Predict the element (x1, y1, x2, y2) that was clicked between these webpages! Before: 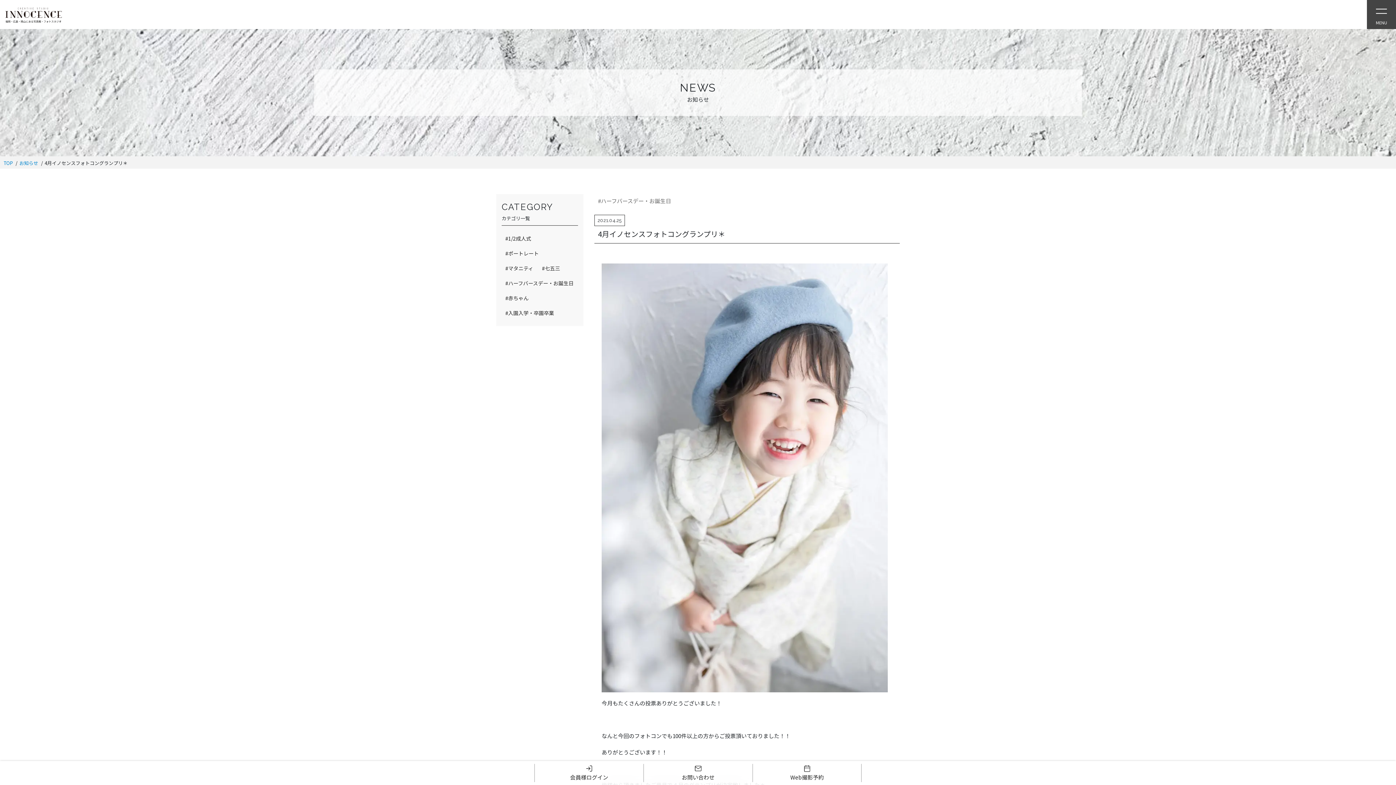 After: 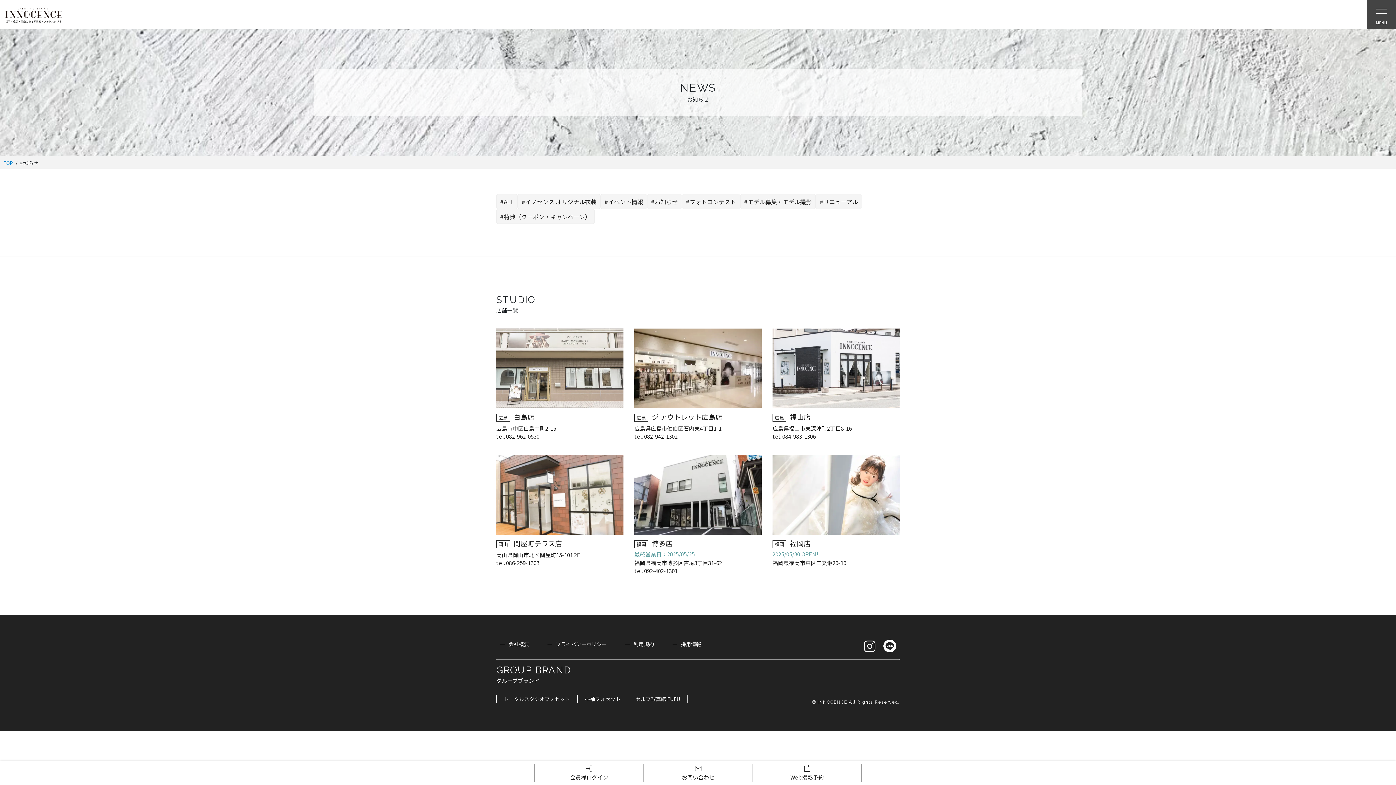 Action: label: #七五三 bbox: (538, 261, 563, 276)